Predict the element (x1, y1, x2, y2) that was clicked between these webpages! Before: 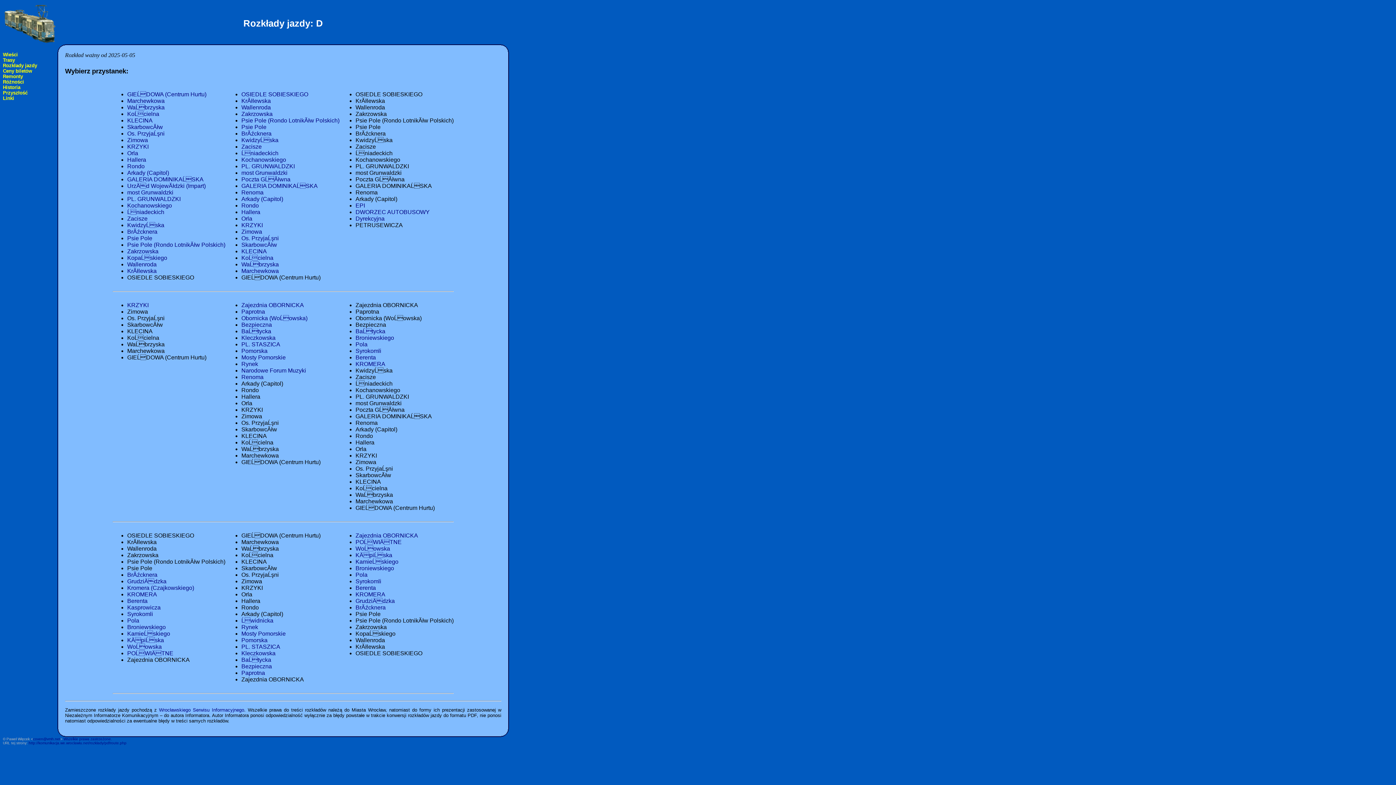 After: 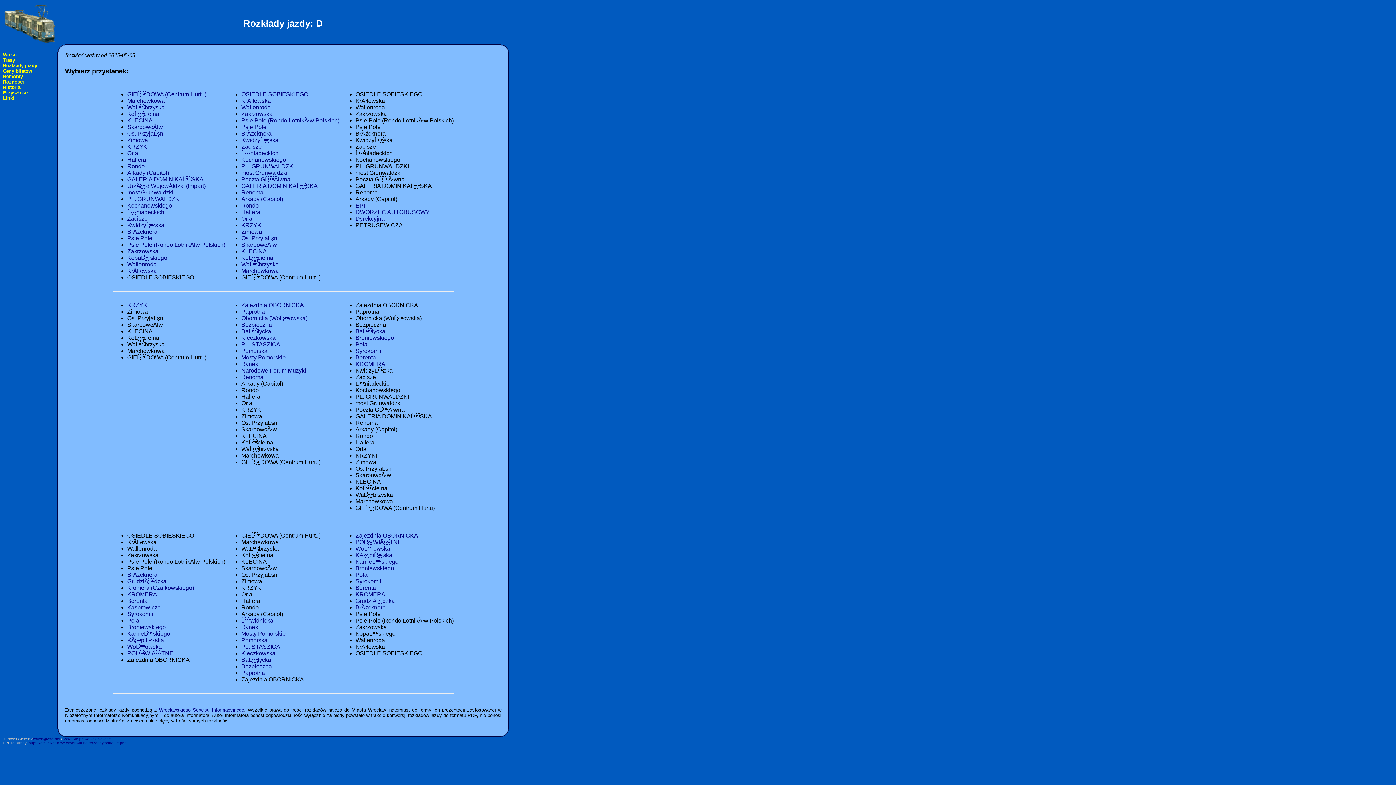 Action: label: Zacisze bbox: (127, 215, 147, 221)